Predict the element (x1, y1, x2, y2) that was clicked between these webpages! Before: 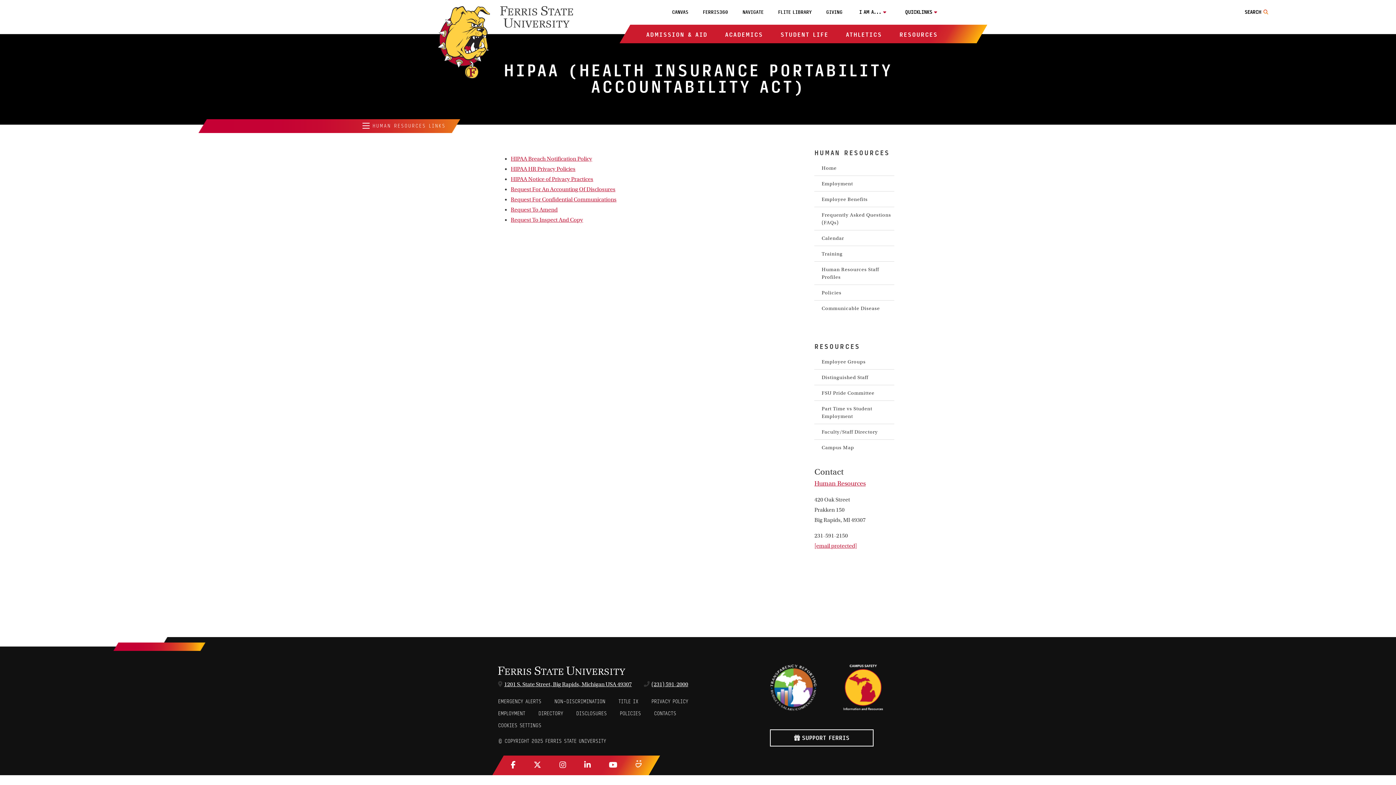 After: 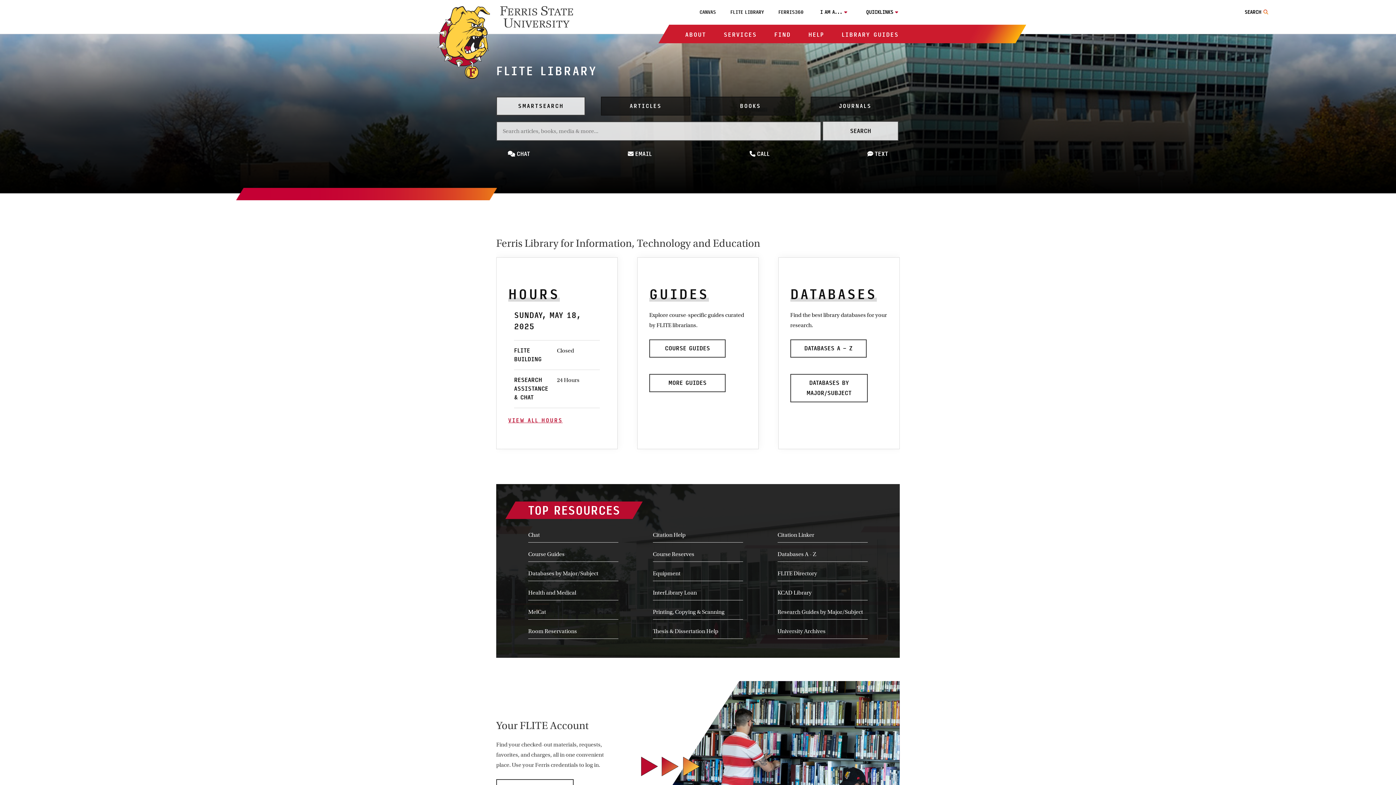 Action: bbox: (778, 9, 811, 15) label: FLITE LIBRARY